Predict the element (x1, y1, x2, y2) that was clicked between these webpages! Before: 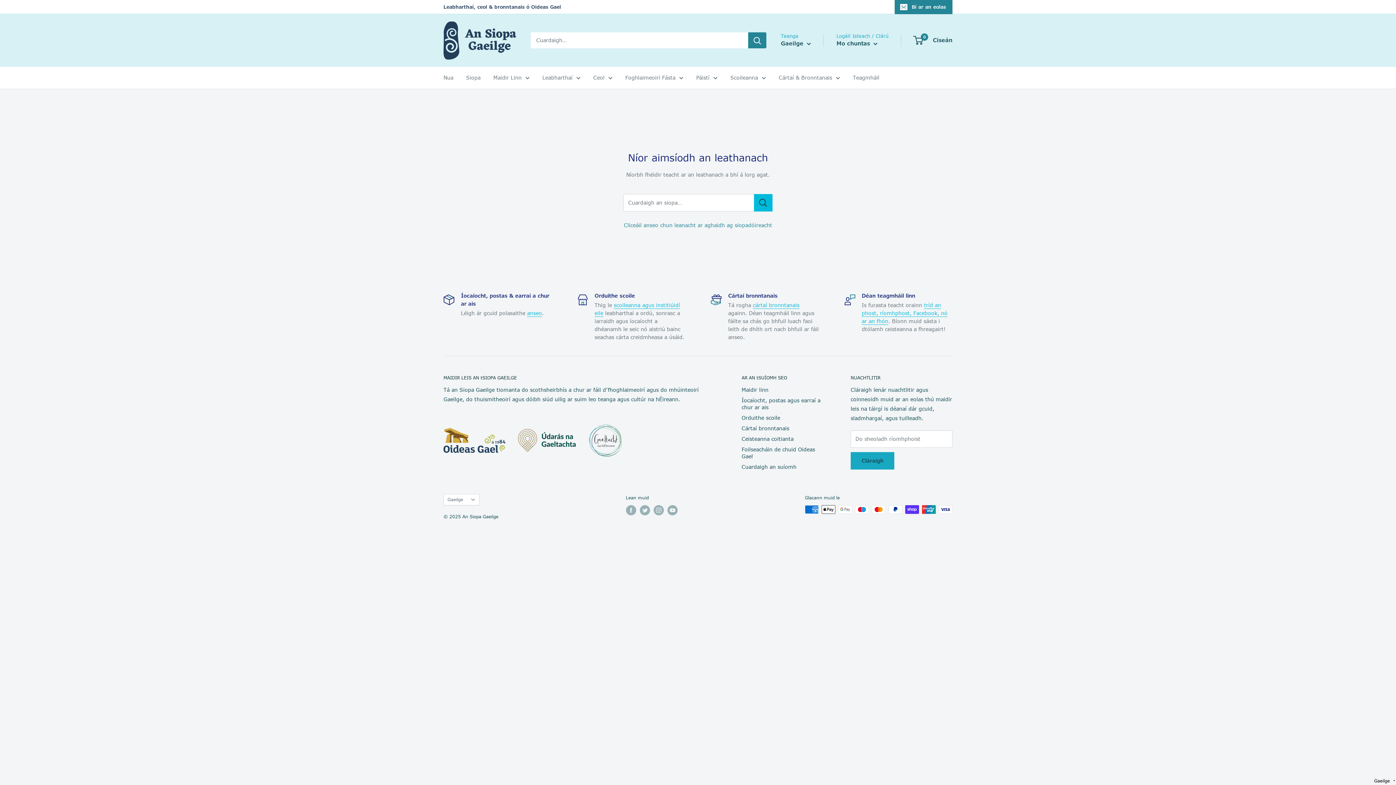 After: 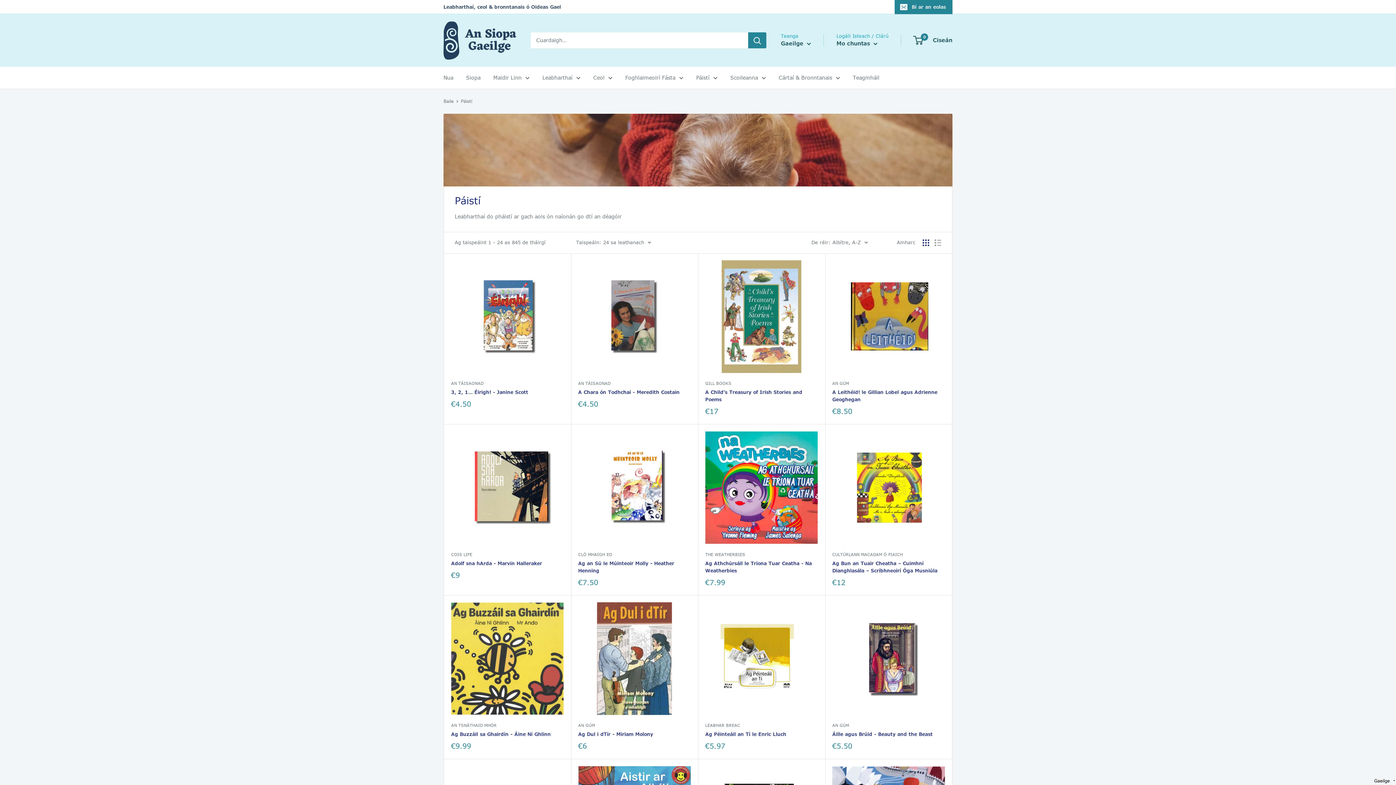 Action: bbox: (696, 72, 717, 82) label: Páistí